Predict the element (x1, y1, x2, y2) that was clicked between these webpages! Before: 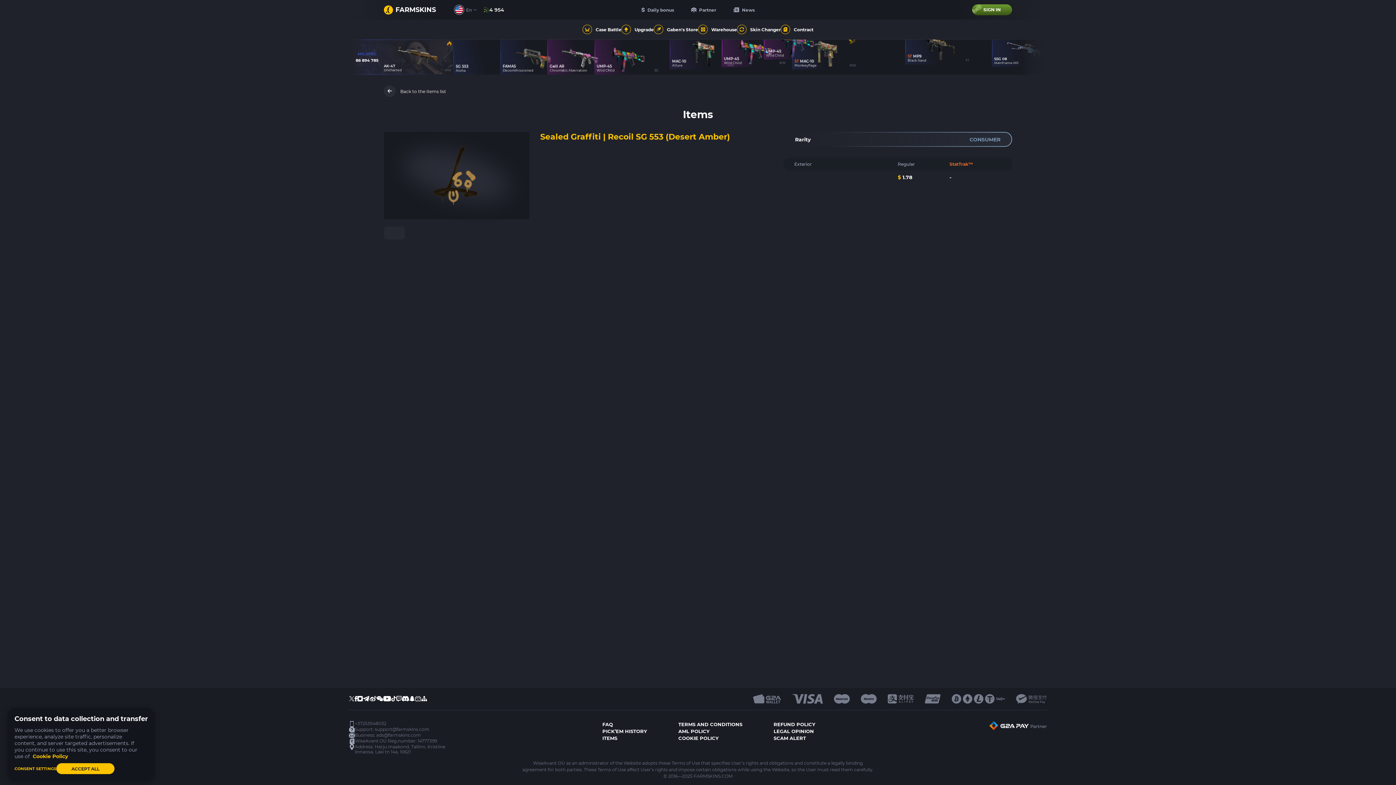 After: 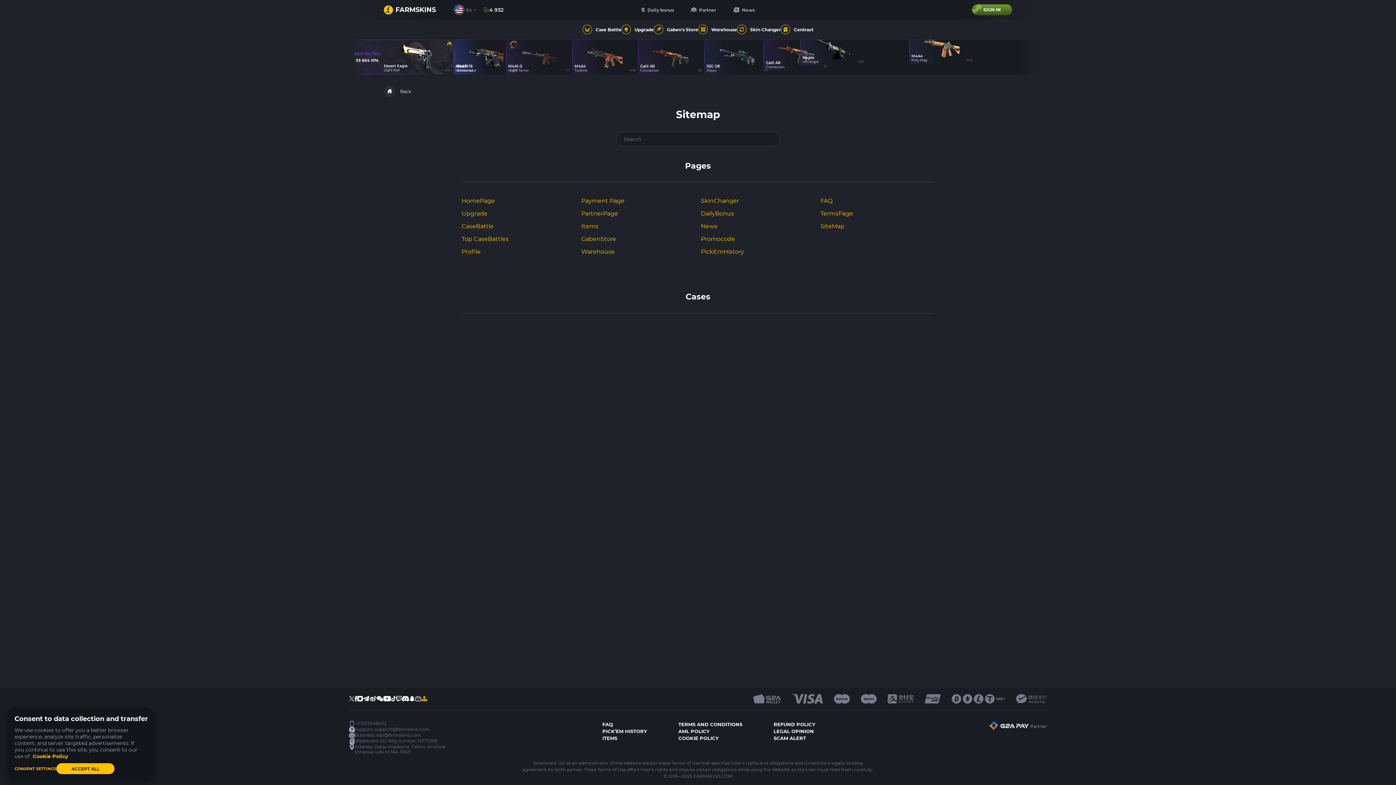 Action: bbox: (421, 696, 427, 702)